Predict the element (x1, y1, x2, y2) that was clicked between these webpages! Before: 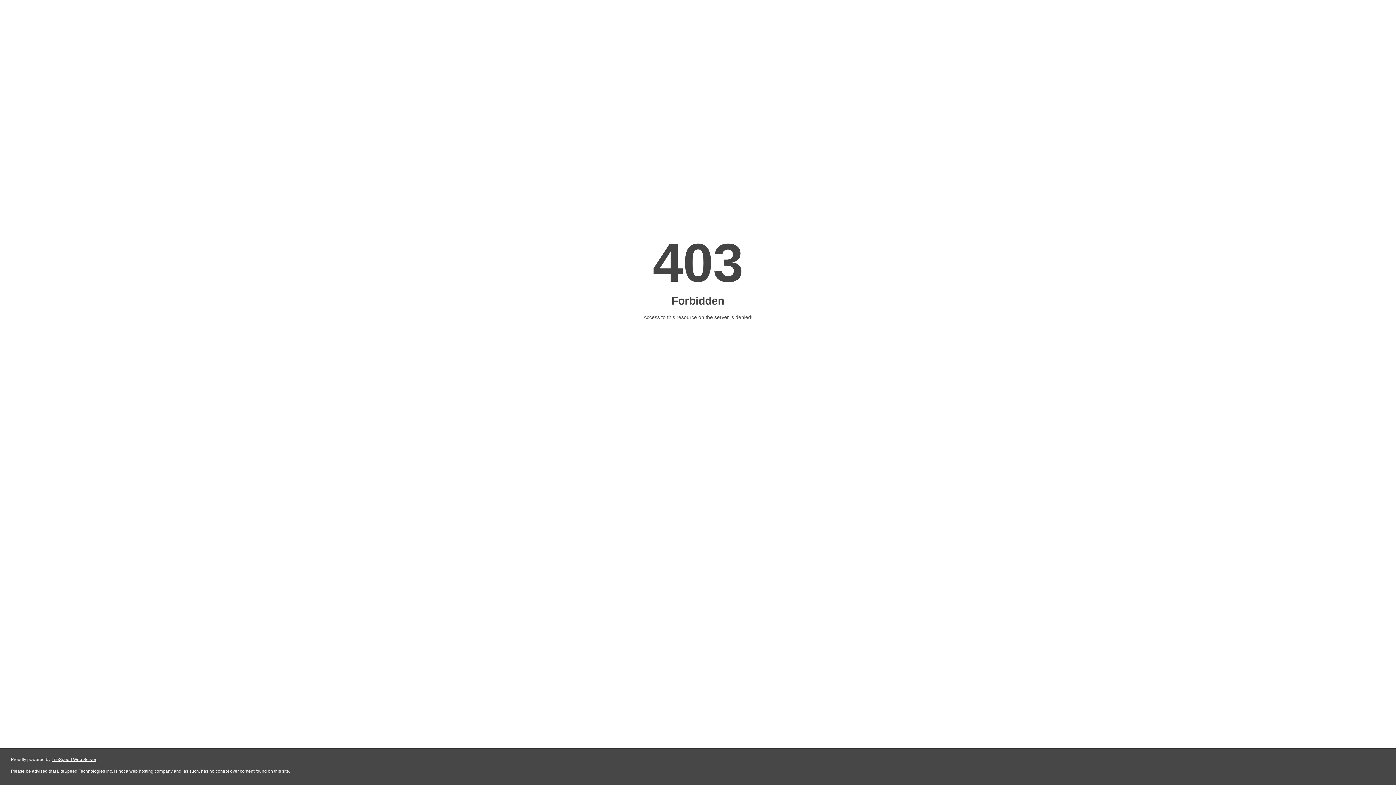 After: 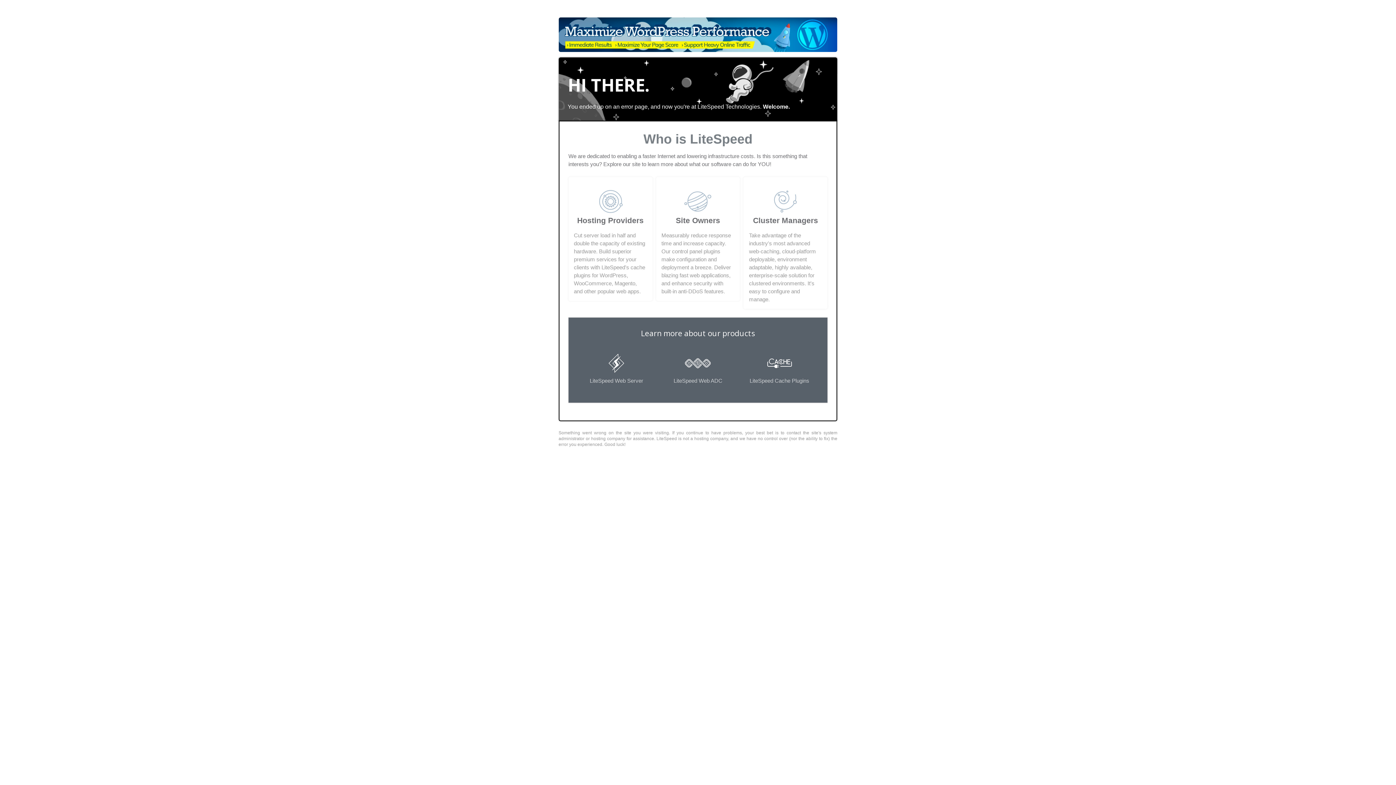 Action: bbox: (51, 757, 96, 762) label: LiteSpeed Web Server